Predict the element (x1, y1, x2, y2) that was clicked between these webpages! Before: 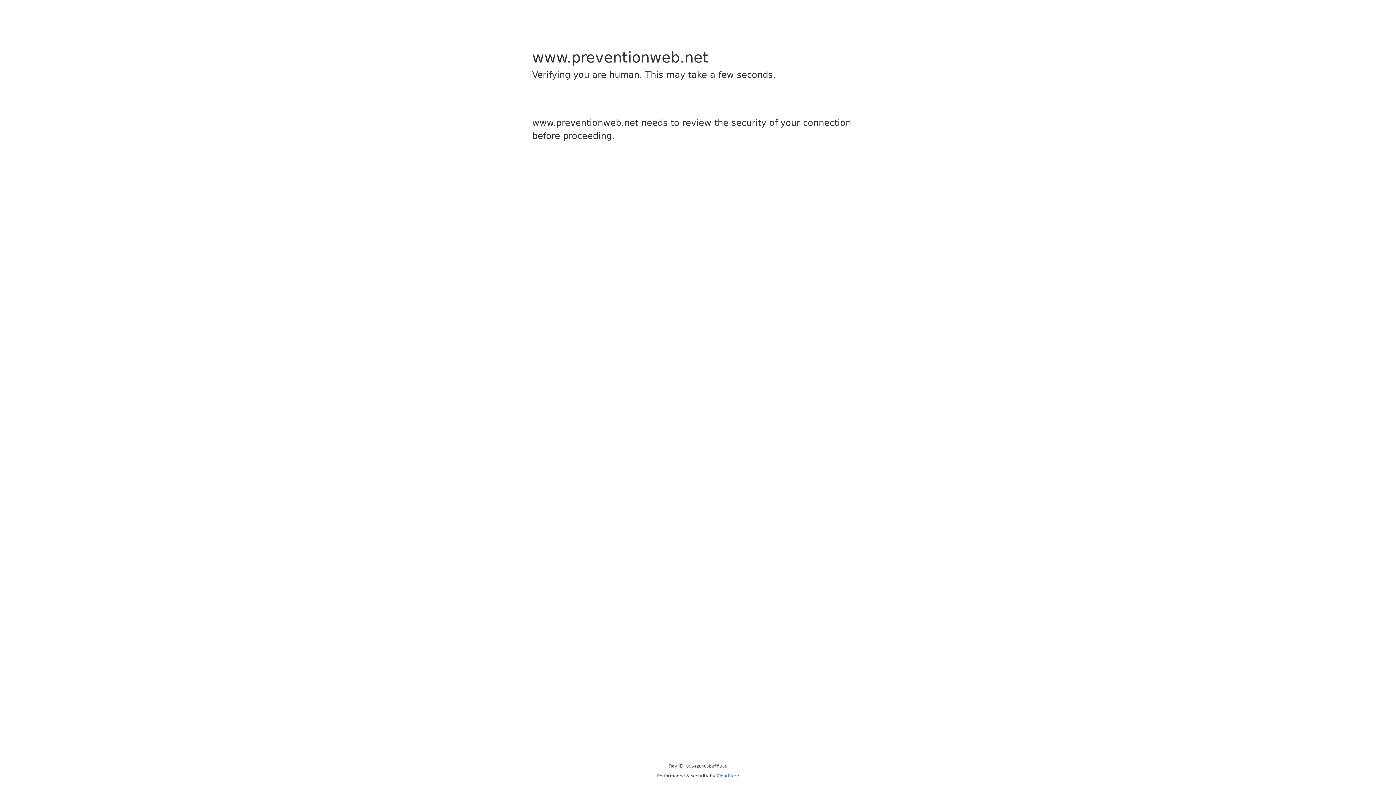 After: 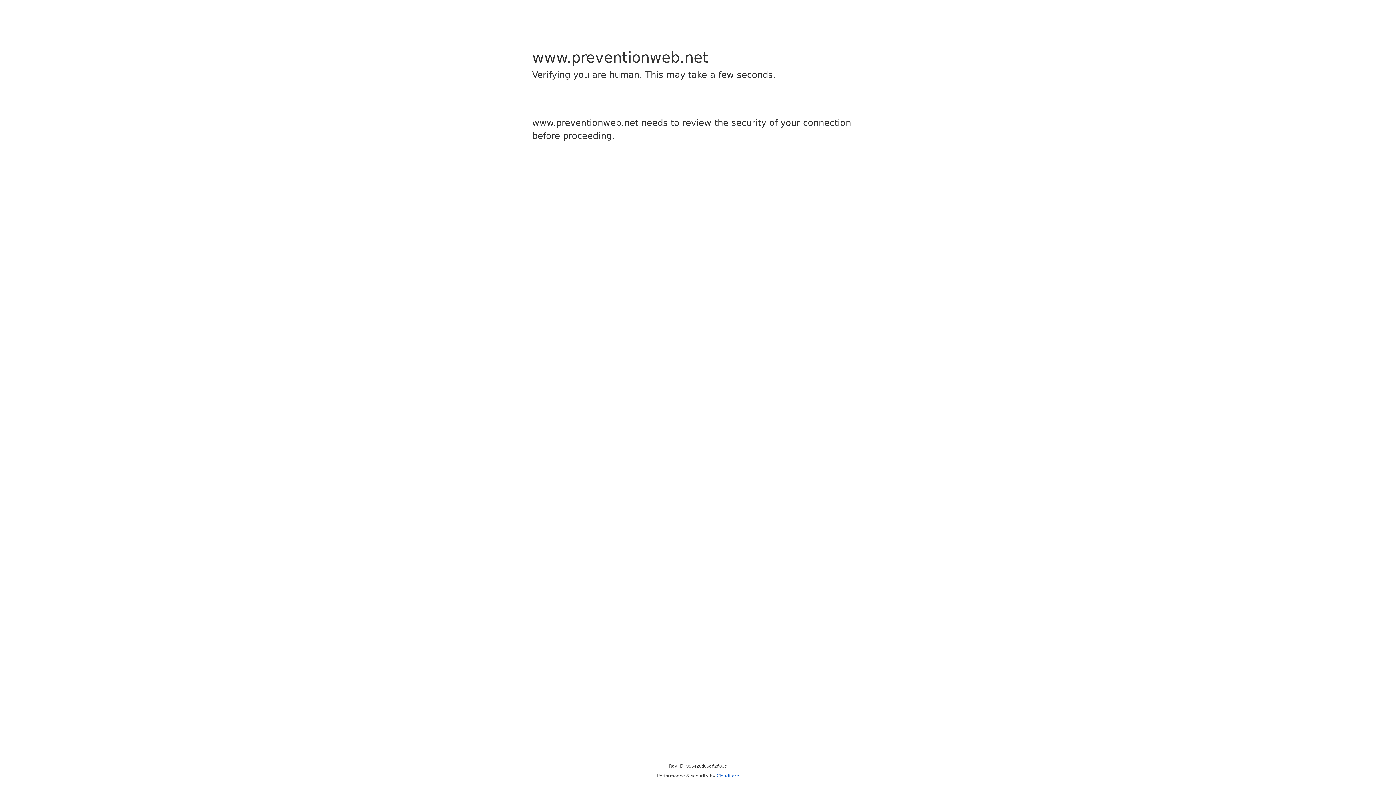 Action: bbox: (716, 773, 739, 778) label: Cloudflare